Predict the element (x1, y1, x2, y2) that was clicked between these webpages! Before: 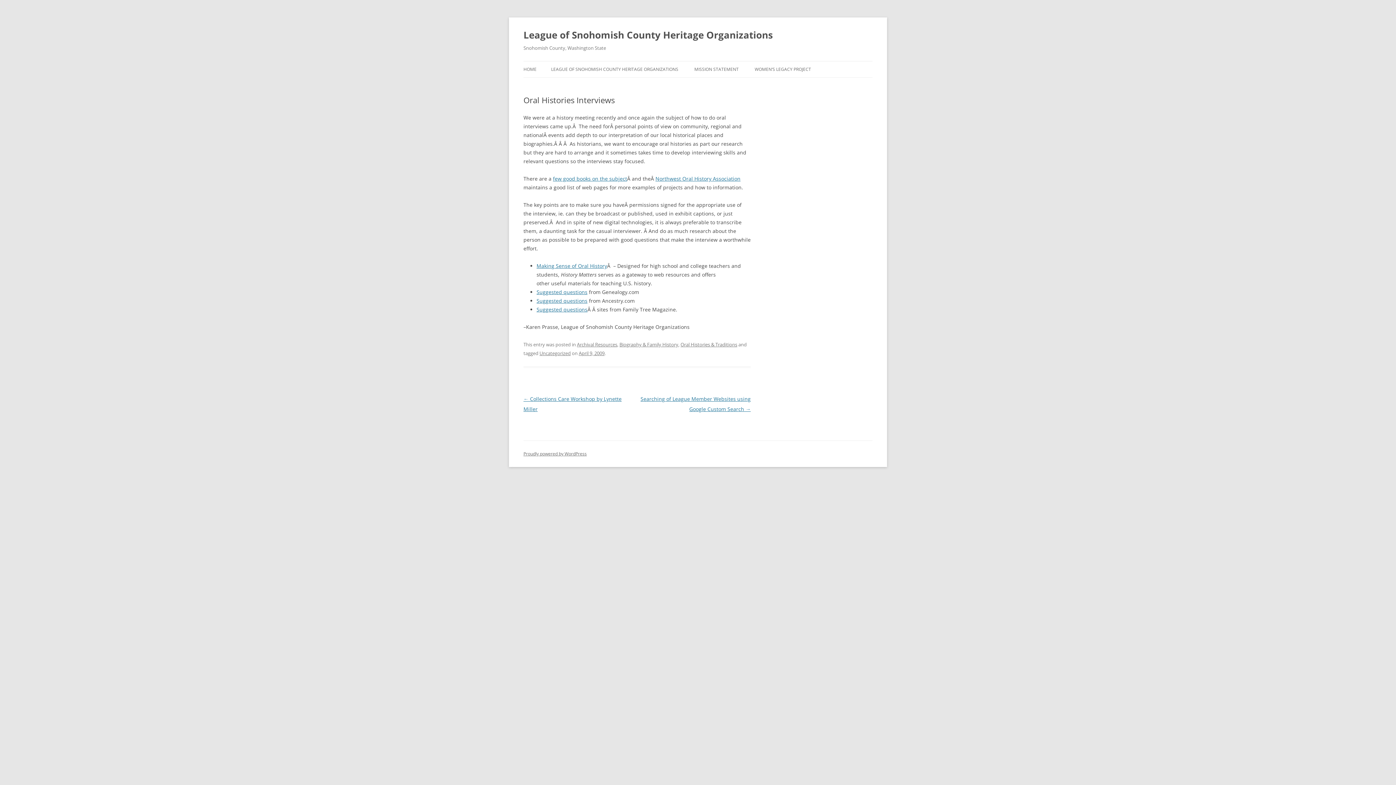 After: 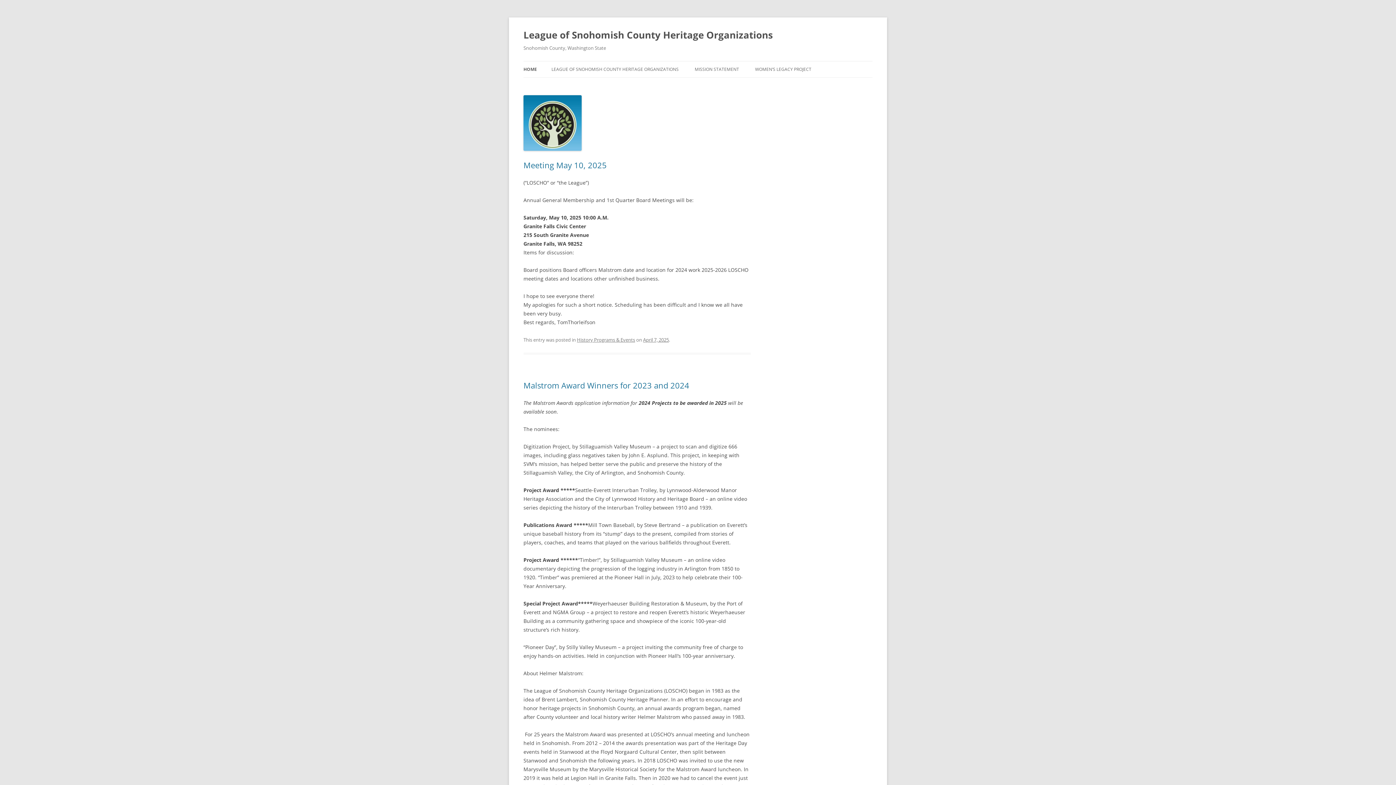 Action: label: League of Snohomish County Heritage Organizations bbox: (523, 26, 773, 43)